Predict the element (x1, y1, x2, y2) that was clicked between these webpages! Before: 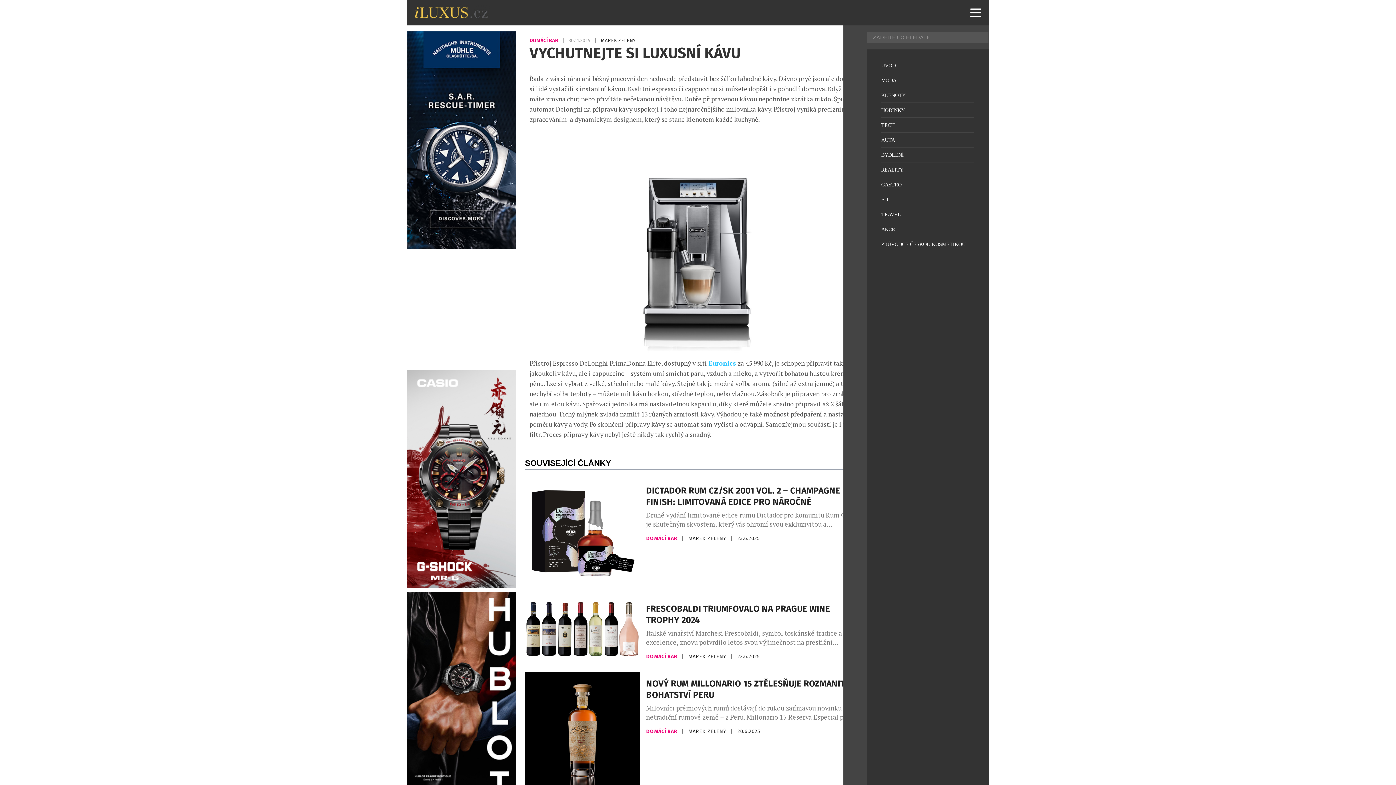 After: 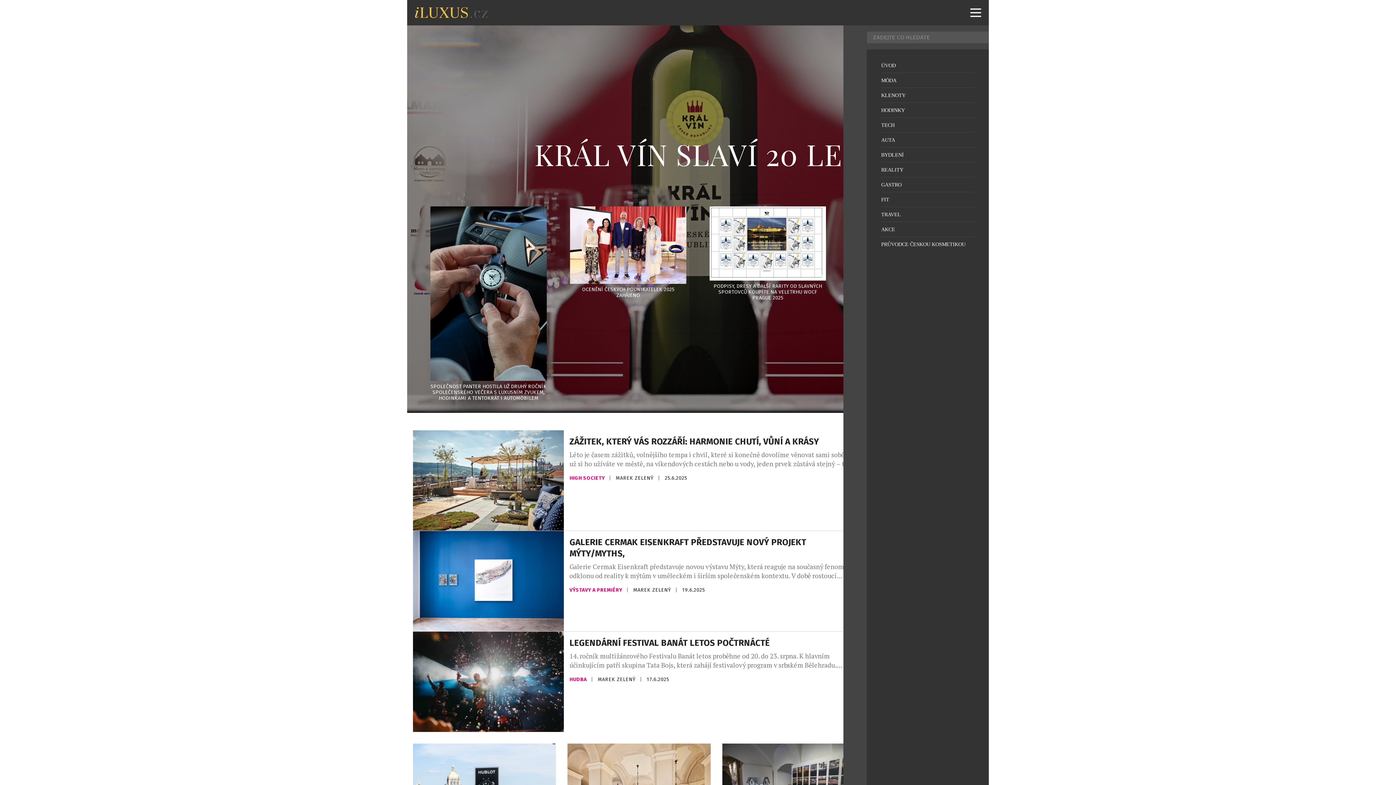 Action: label: AKCE bbox: (881, 226, 895, 232)